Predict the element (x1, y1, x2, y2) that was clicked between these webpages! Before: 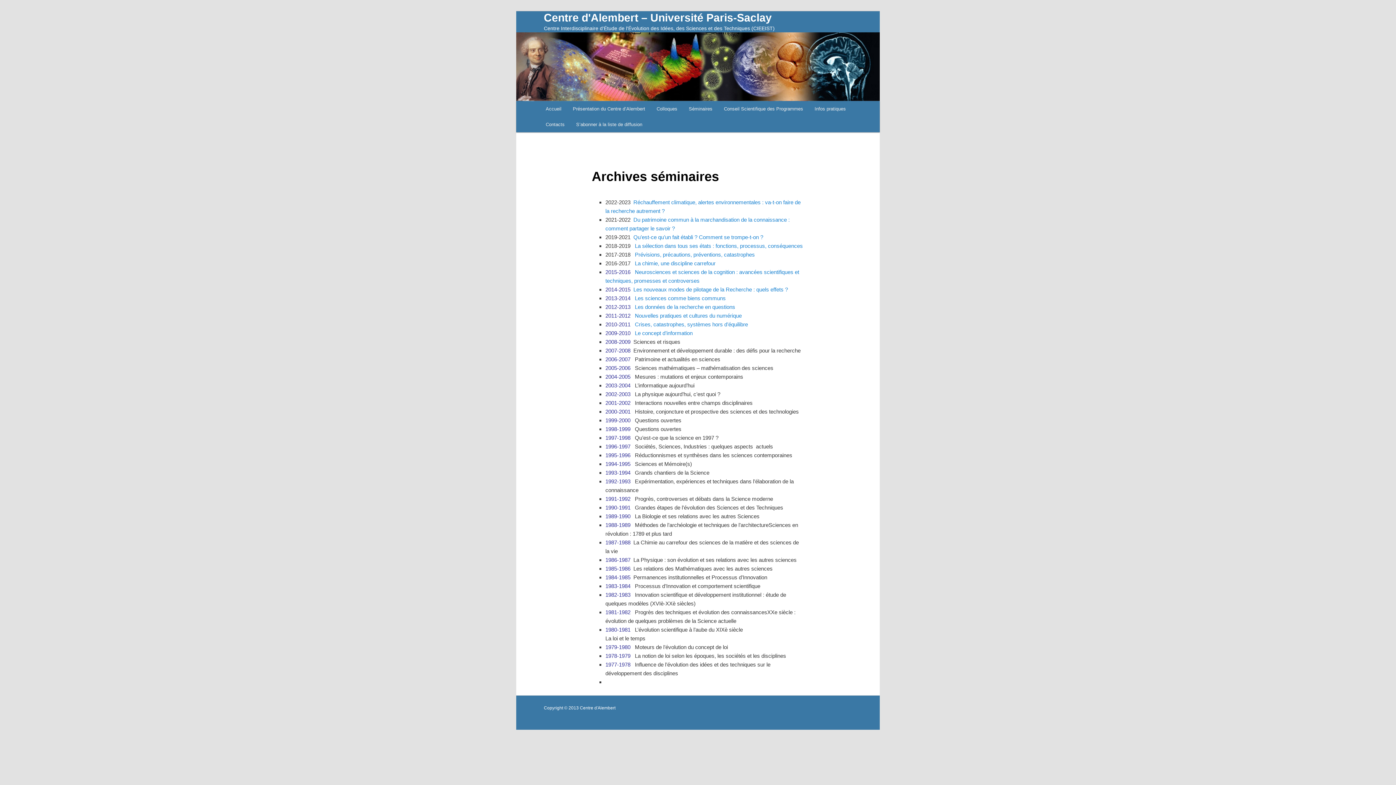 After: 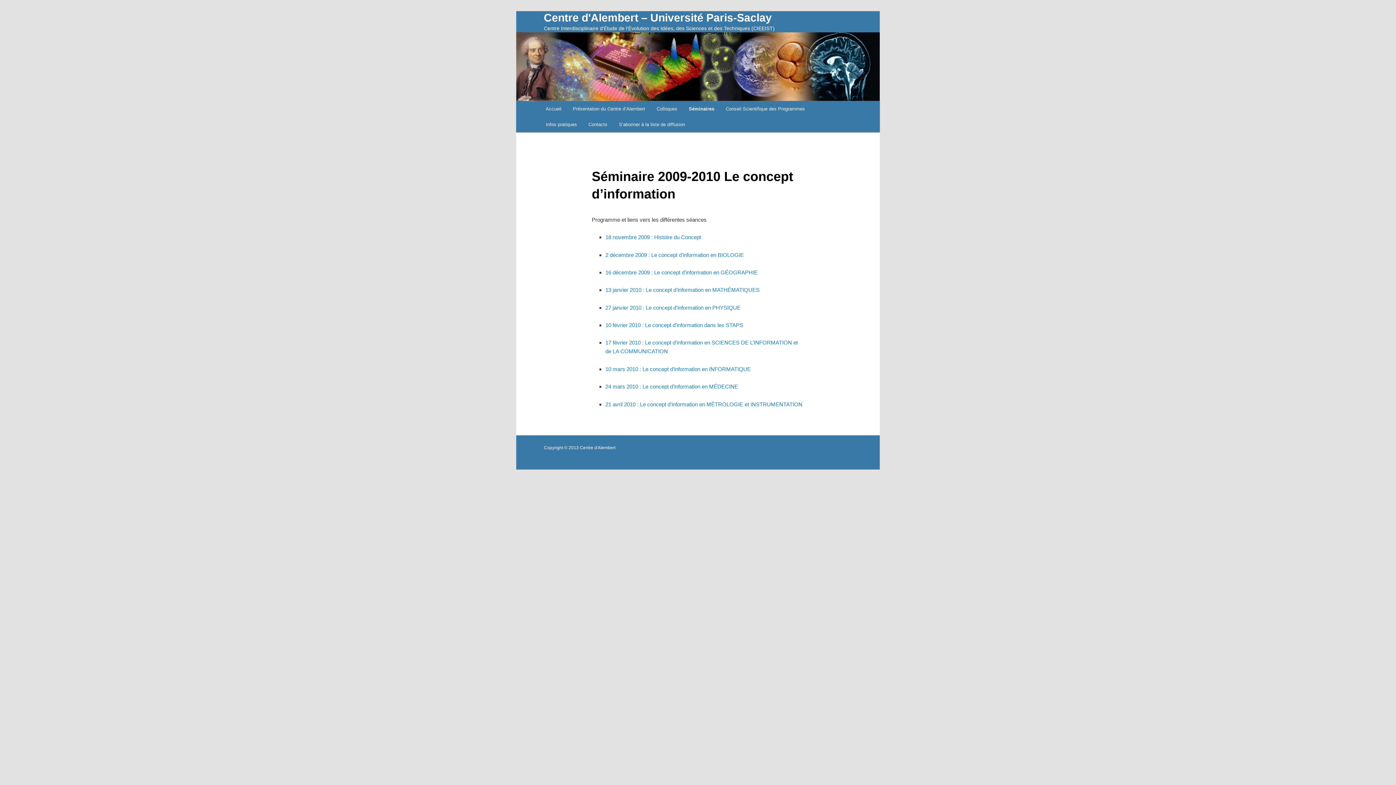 Action: label: Le concept d’information bbox: (635, 330, 692, 336)